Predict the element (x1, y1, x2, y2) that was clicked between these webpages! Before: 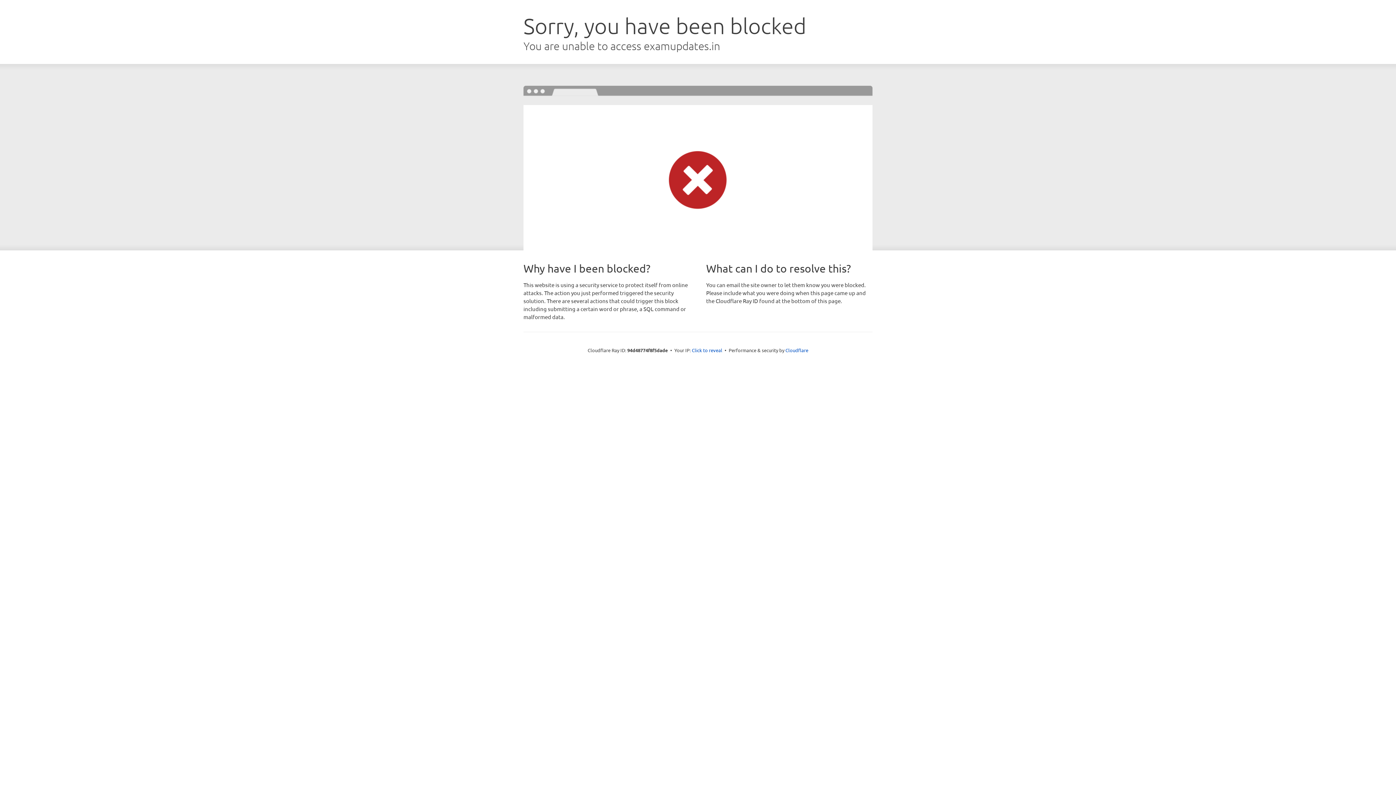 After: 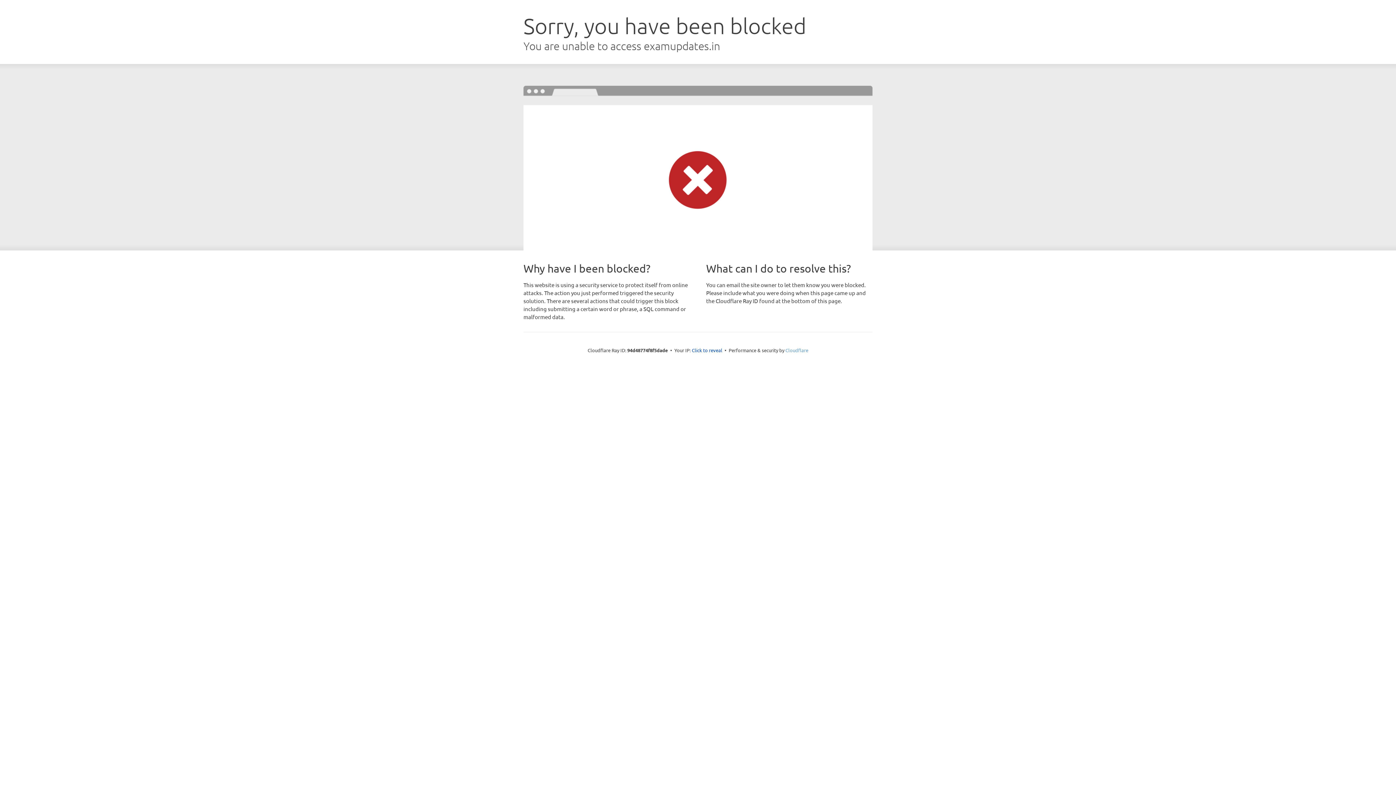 Action: bbox: (785, 347, 808, 353) label: Cloudflare